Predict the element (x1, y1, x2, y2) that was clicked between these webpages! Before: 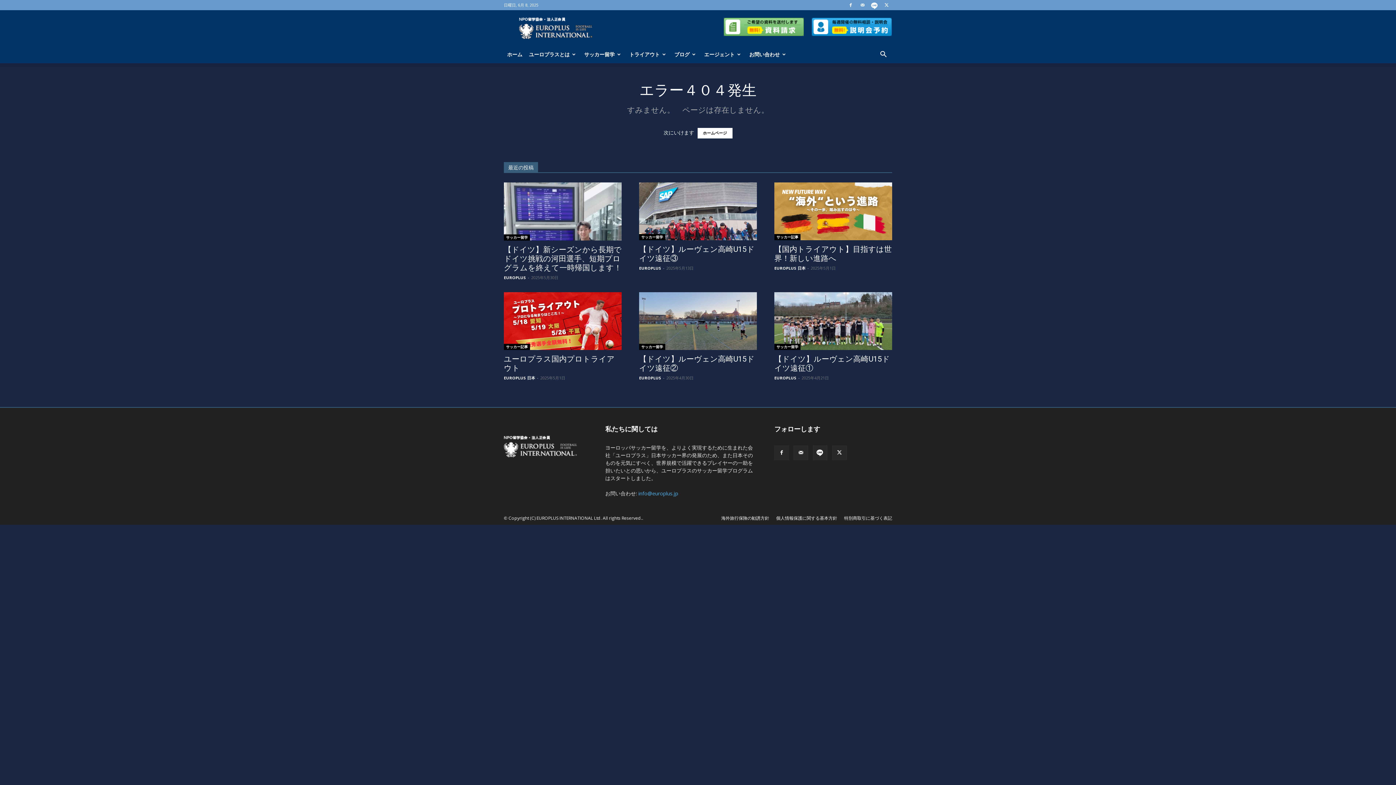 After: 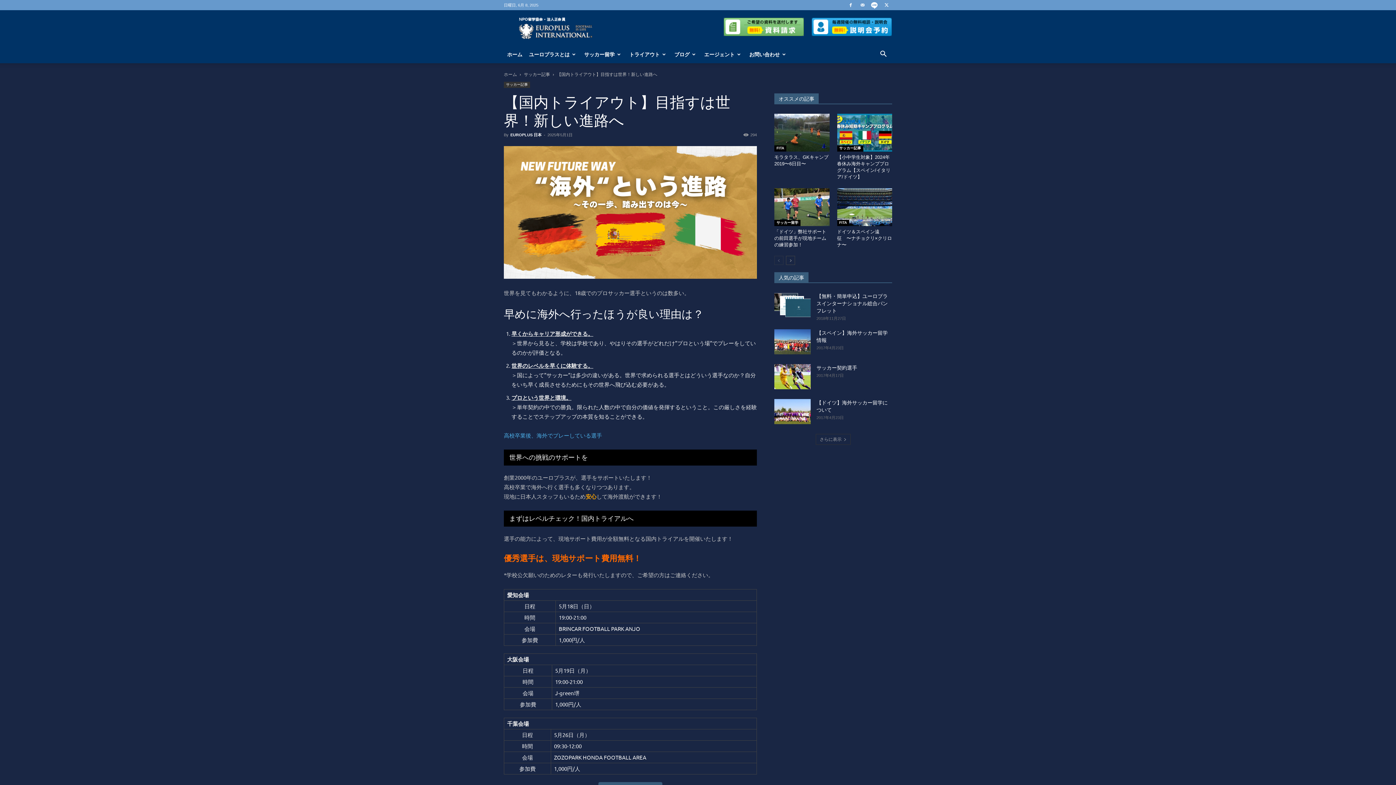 Action: label: 【国内トライアウト】目指すは世界！新しい進路へ bbox: (774, 244, 892, 262)